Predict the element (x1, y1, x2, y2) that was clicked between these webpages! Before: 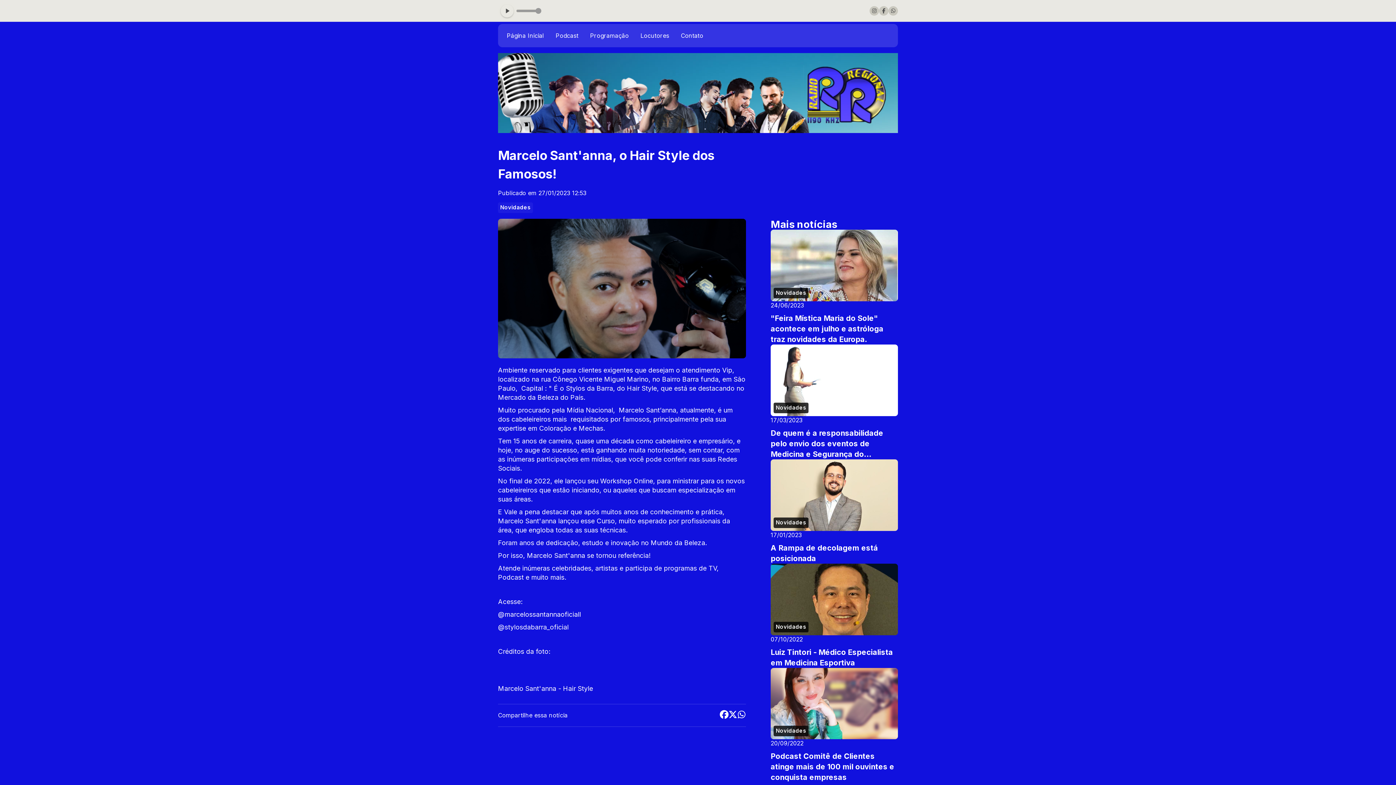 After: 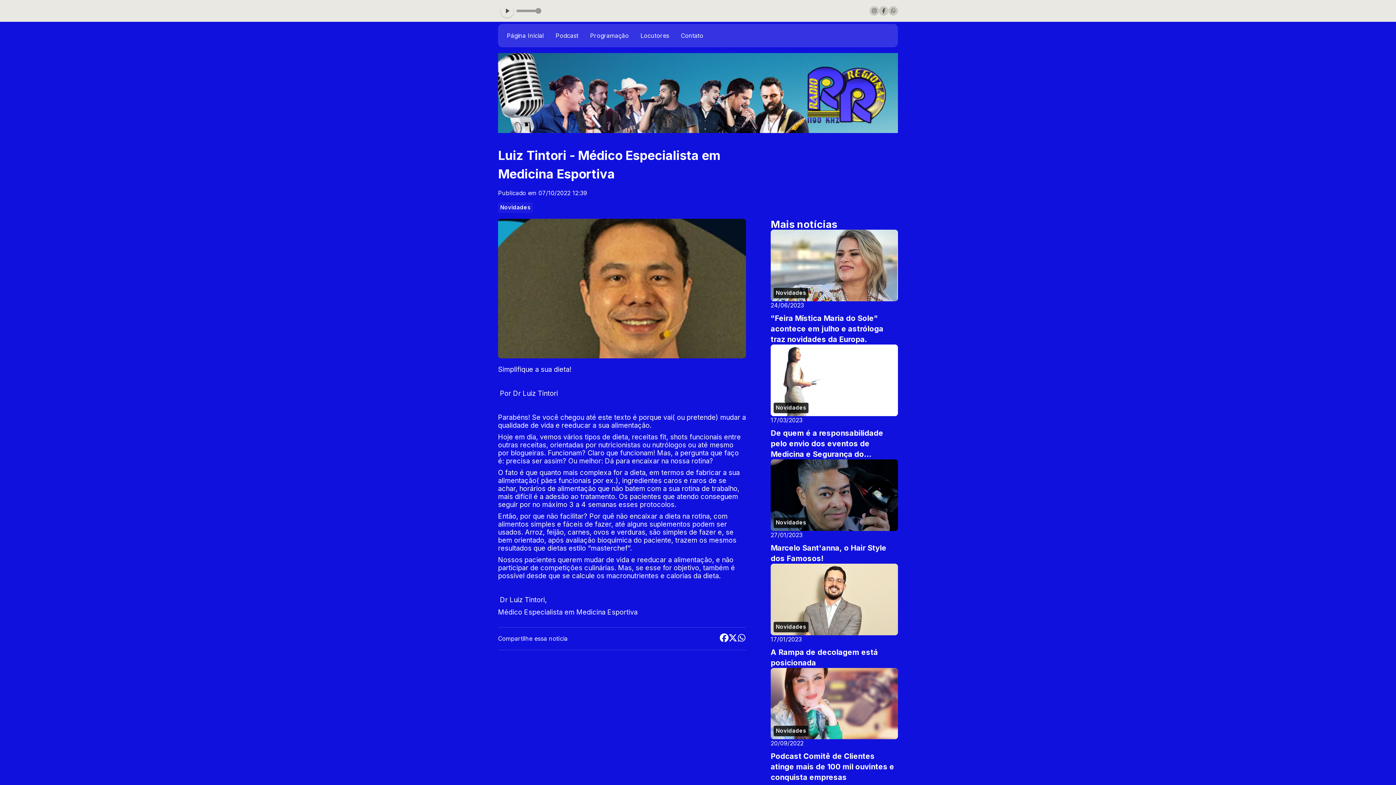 Action: bbox: (770, 563, 898, 668) label: Novidades
07/10/2022
Luiz Tintori - Médico Especialista em Medicina Esportiva